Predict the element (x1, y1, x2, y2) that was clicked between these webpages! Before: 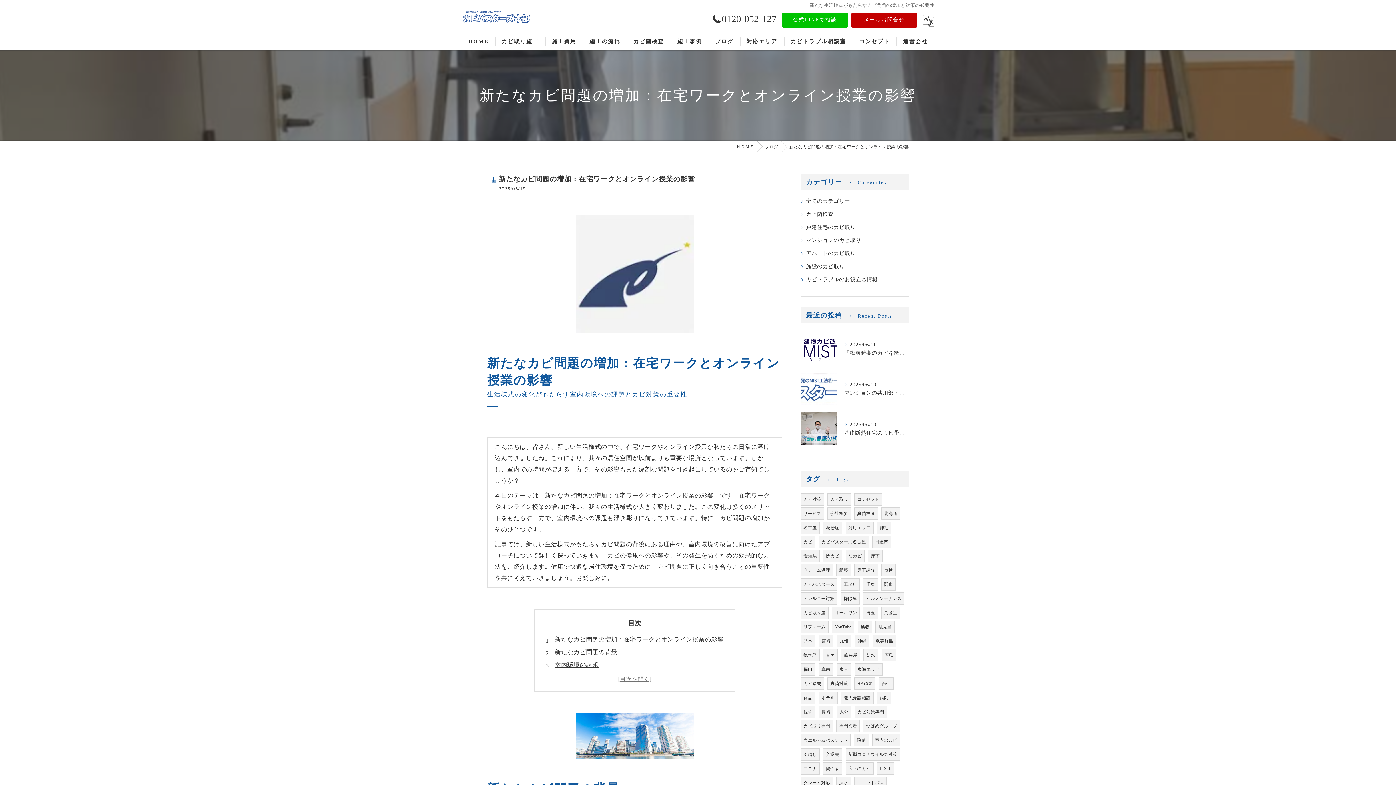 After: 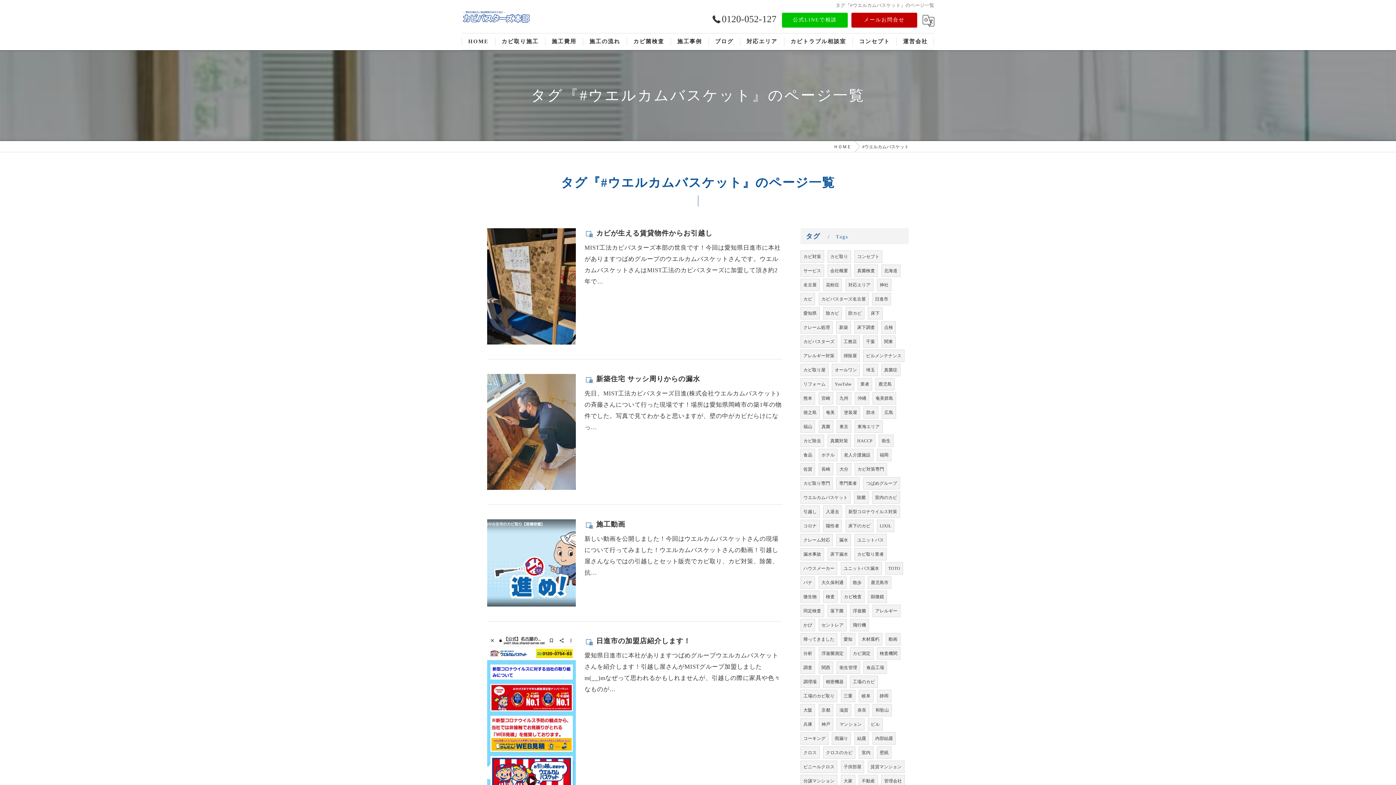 Action: label: ウエルカムバスケット bbox: (801, 734, 850, 746)